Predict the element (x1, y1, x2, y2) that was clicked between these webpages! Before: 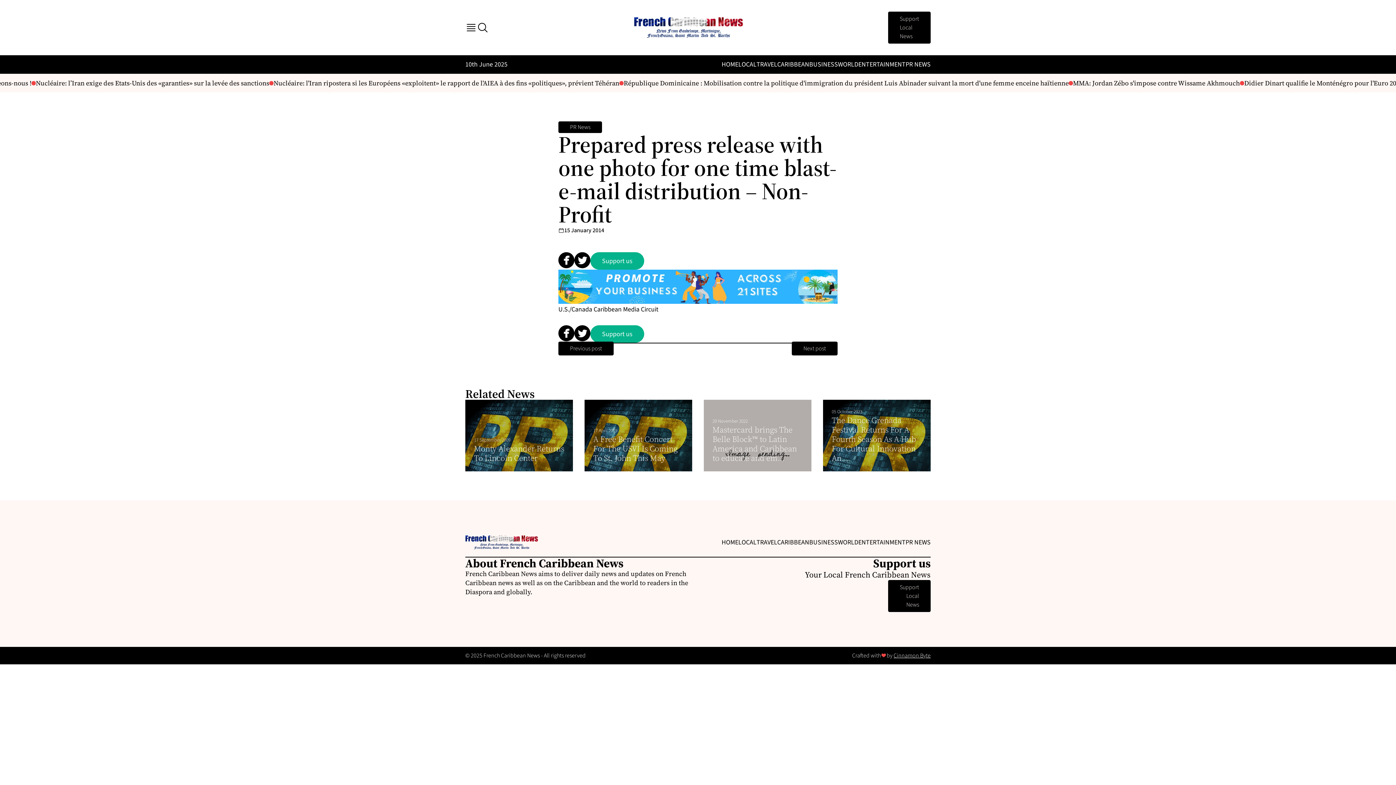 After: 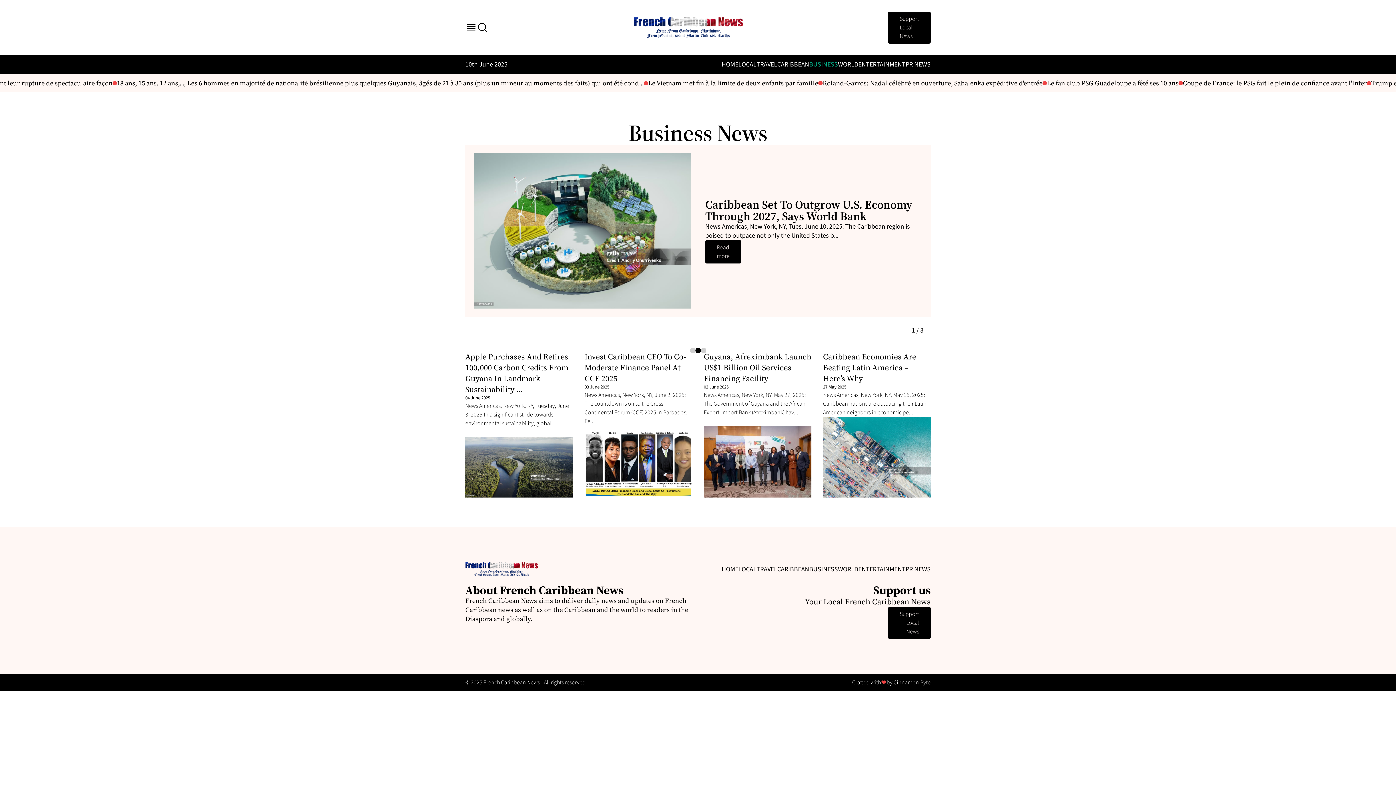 Action: label: BUSINESS bbox: (809, 538, 838, 547)